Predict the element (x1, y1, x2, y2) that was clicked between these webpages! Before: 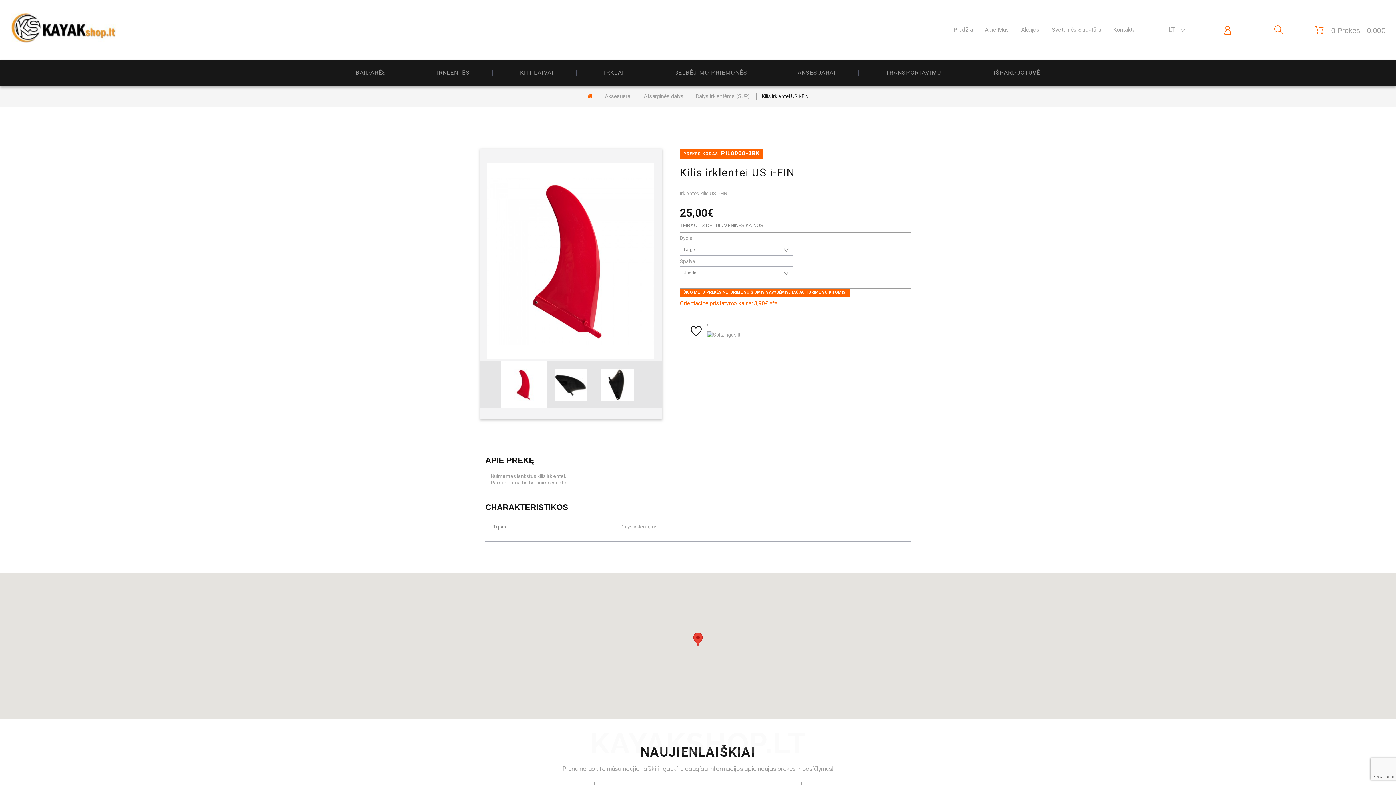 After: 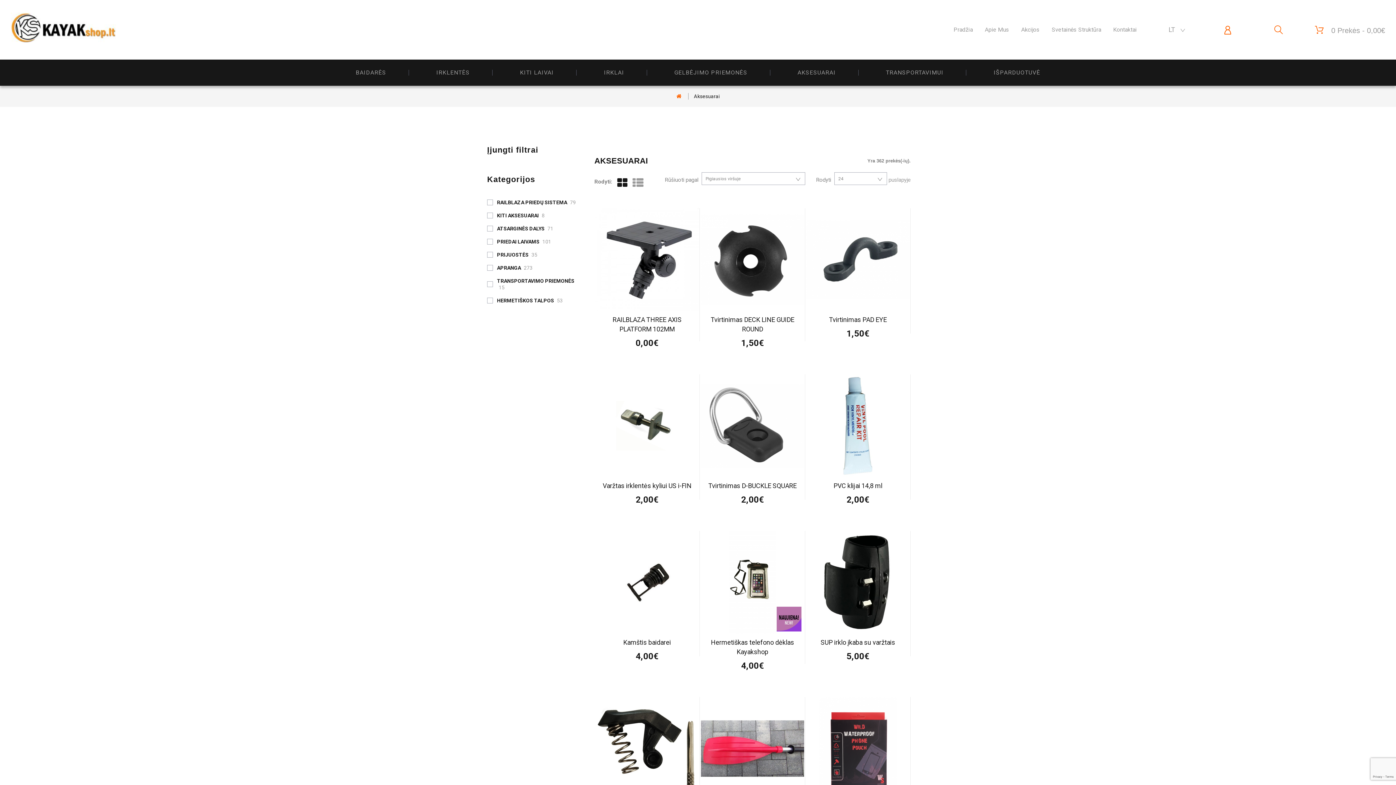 Action: label: Aksesuarai bbox: (605, 93, 631, 99)